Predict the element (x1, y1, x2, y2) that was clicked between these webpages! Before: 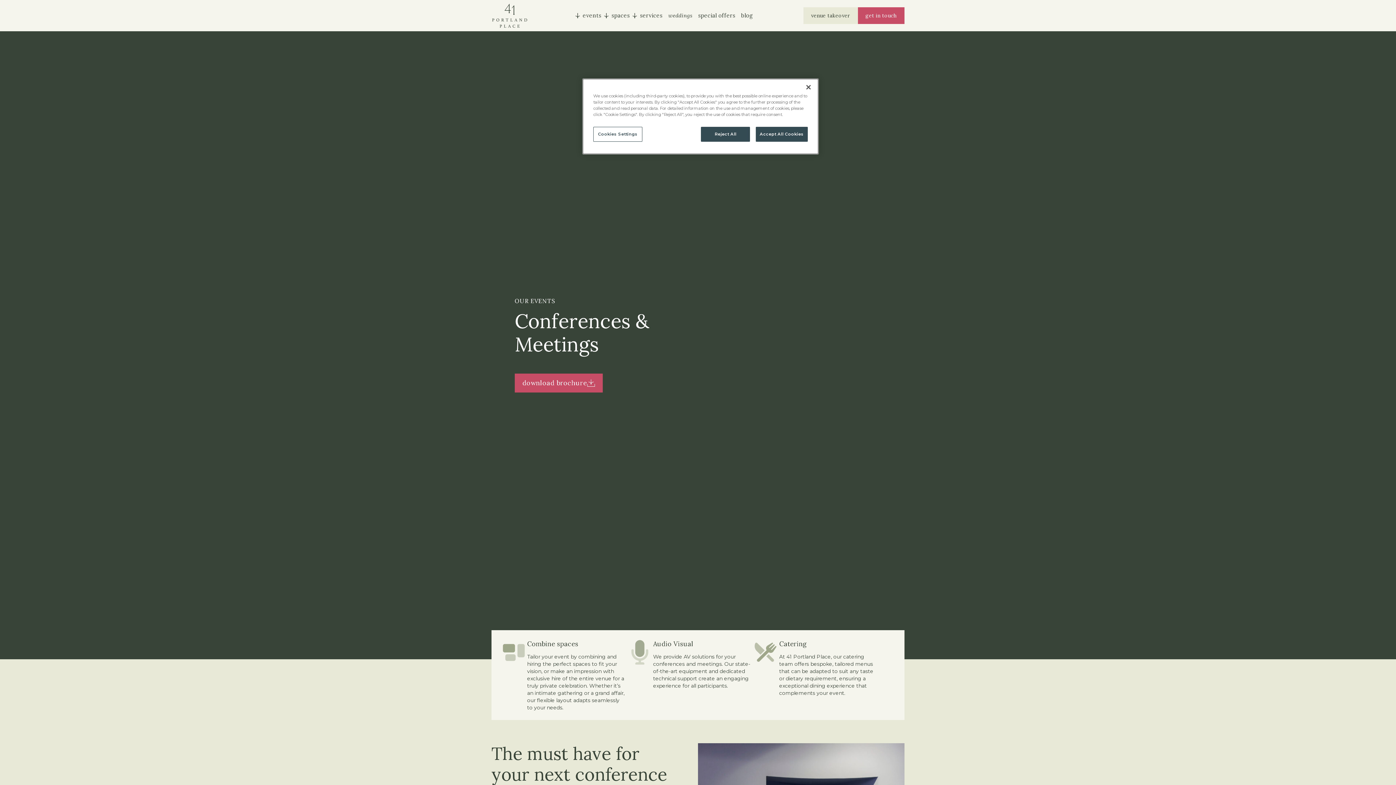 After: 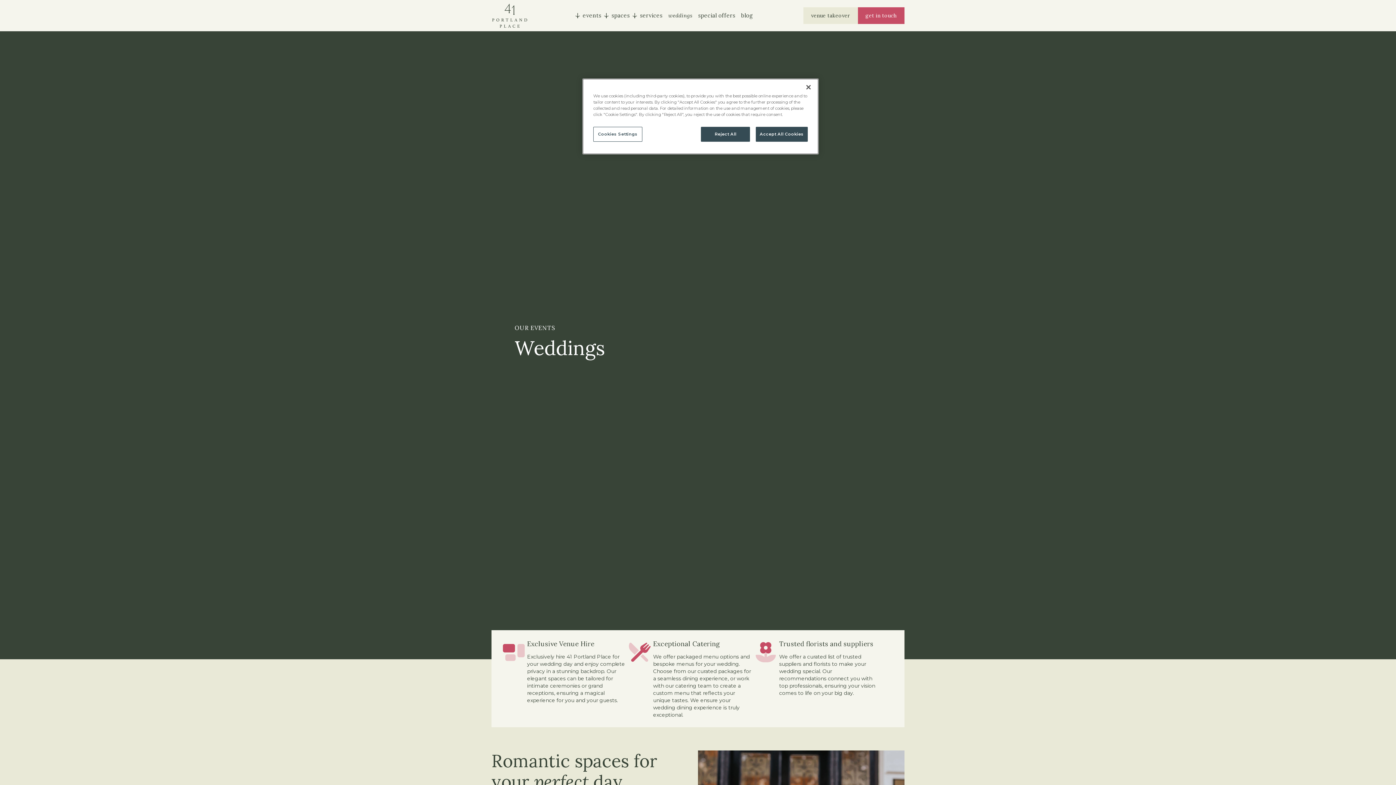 Action: bbox: (665, 9, 695, 22) label: weddings